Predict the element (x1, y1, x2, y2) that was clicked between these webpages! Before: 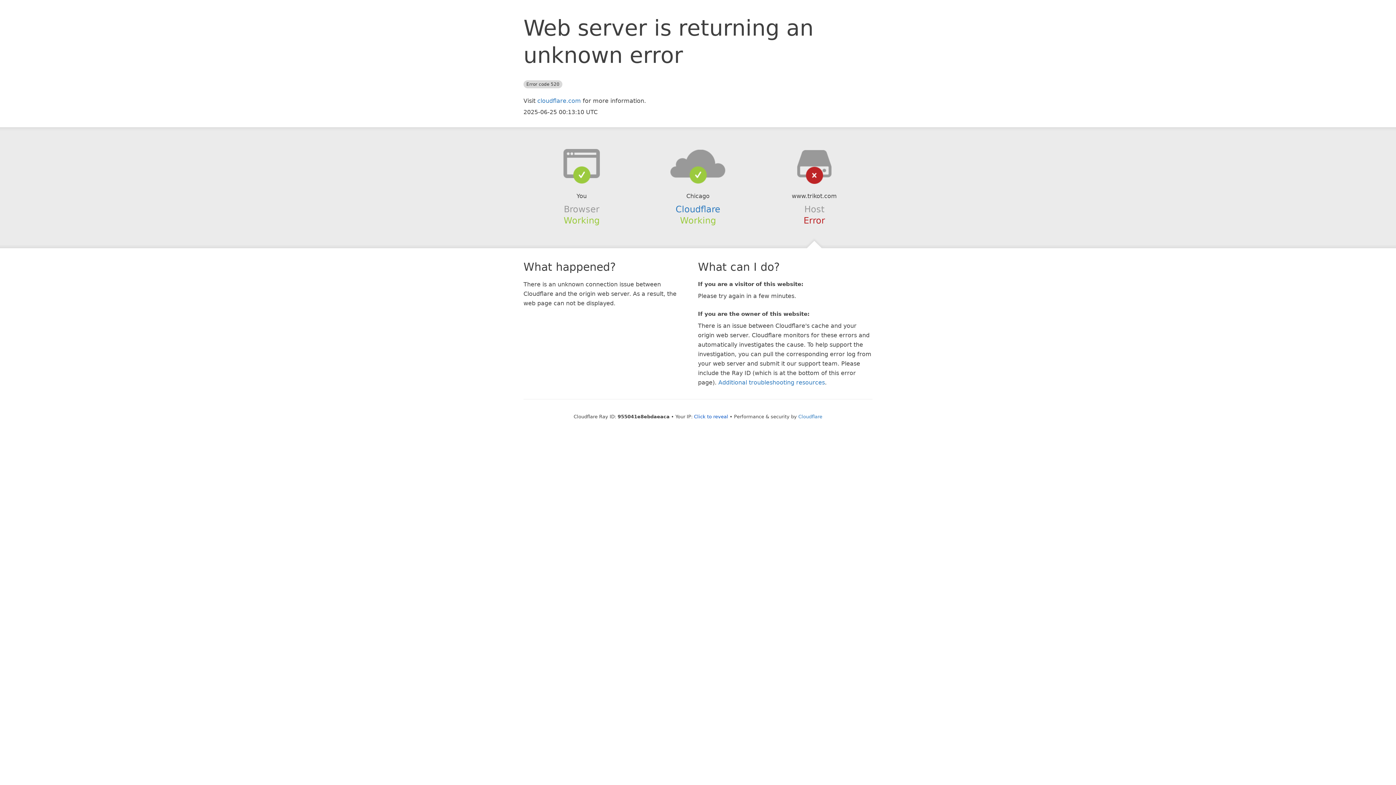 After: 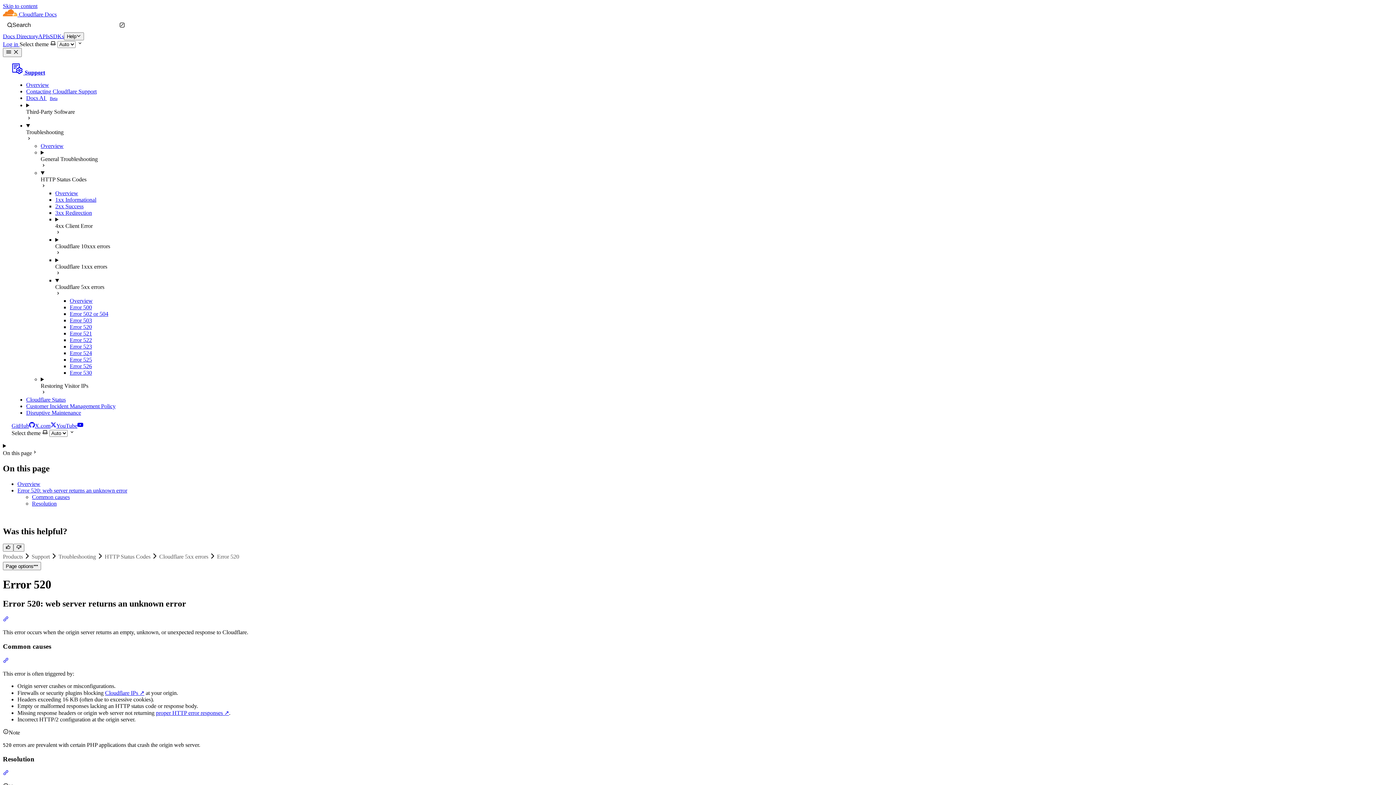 Action: label: Additional troubleshooting resources bbox: (718, 379, 825, 386)